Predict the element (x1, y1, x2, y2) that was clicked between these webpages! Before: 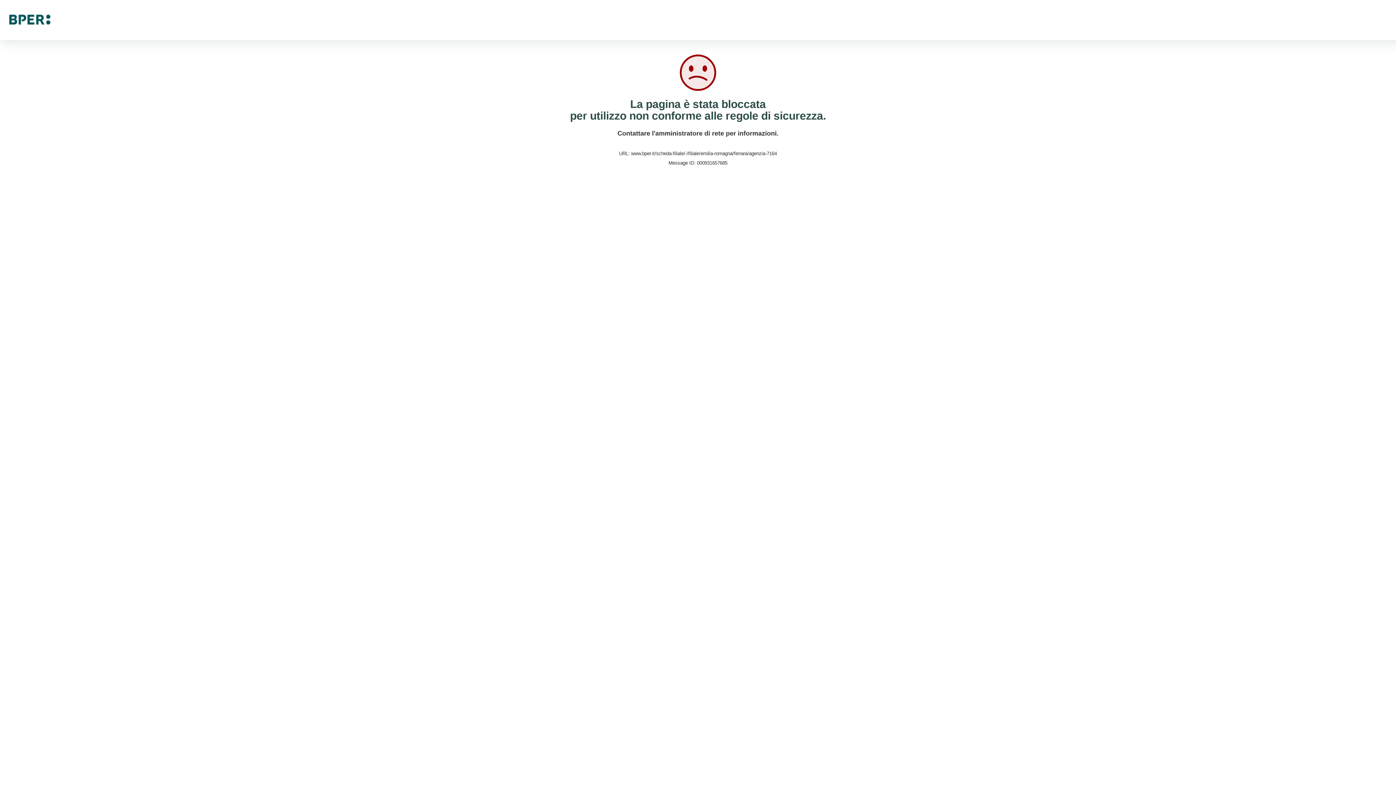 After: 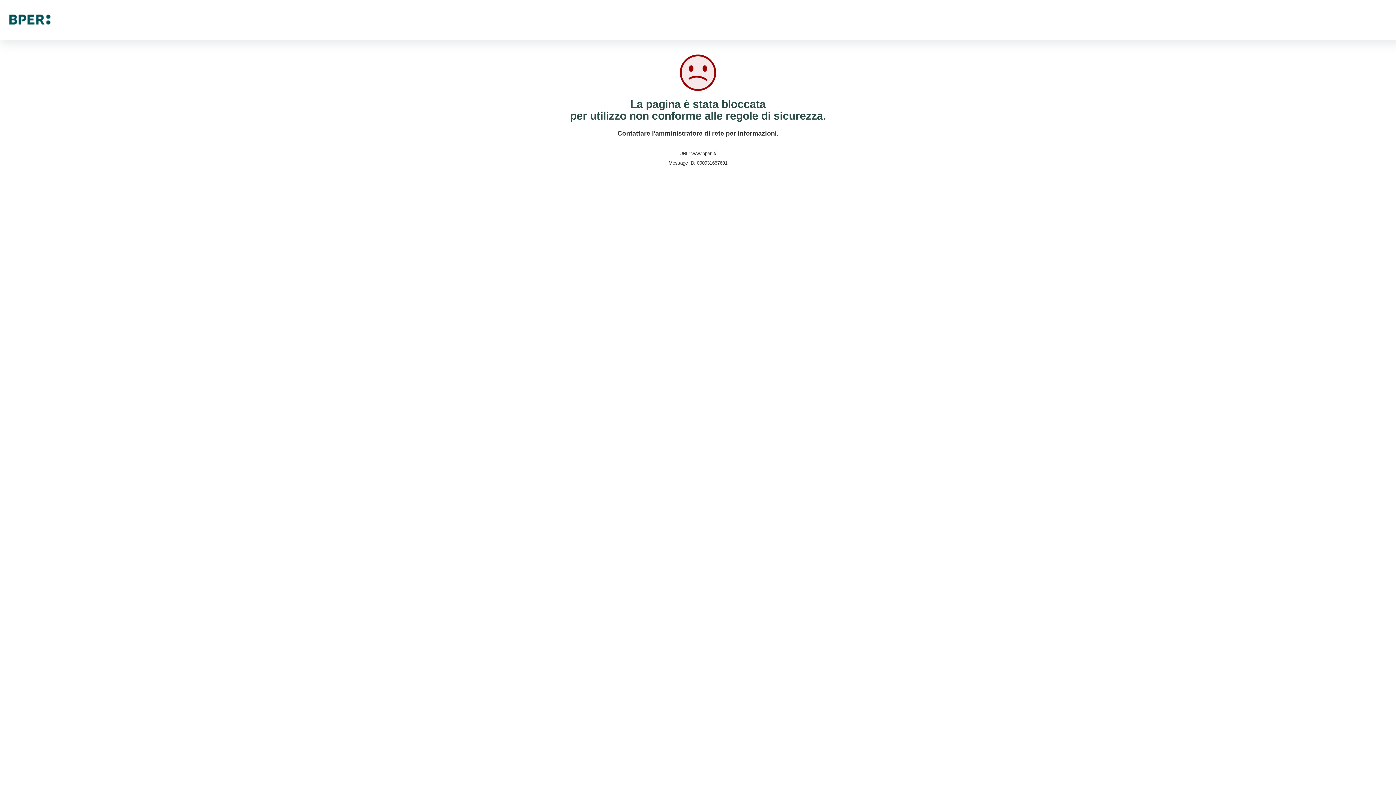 Action: bbox: (9, 16, 50, 22)